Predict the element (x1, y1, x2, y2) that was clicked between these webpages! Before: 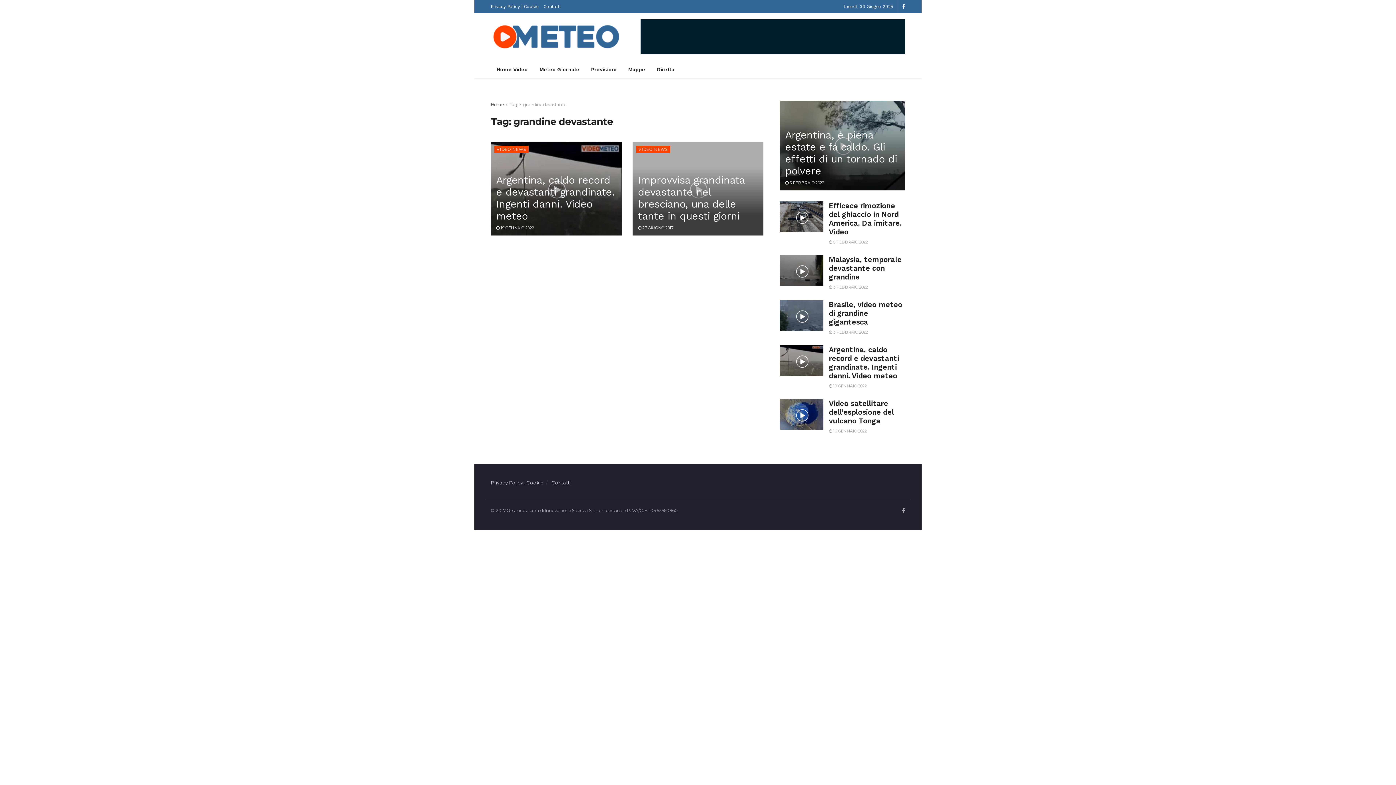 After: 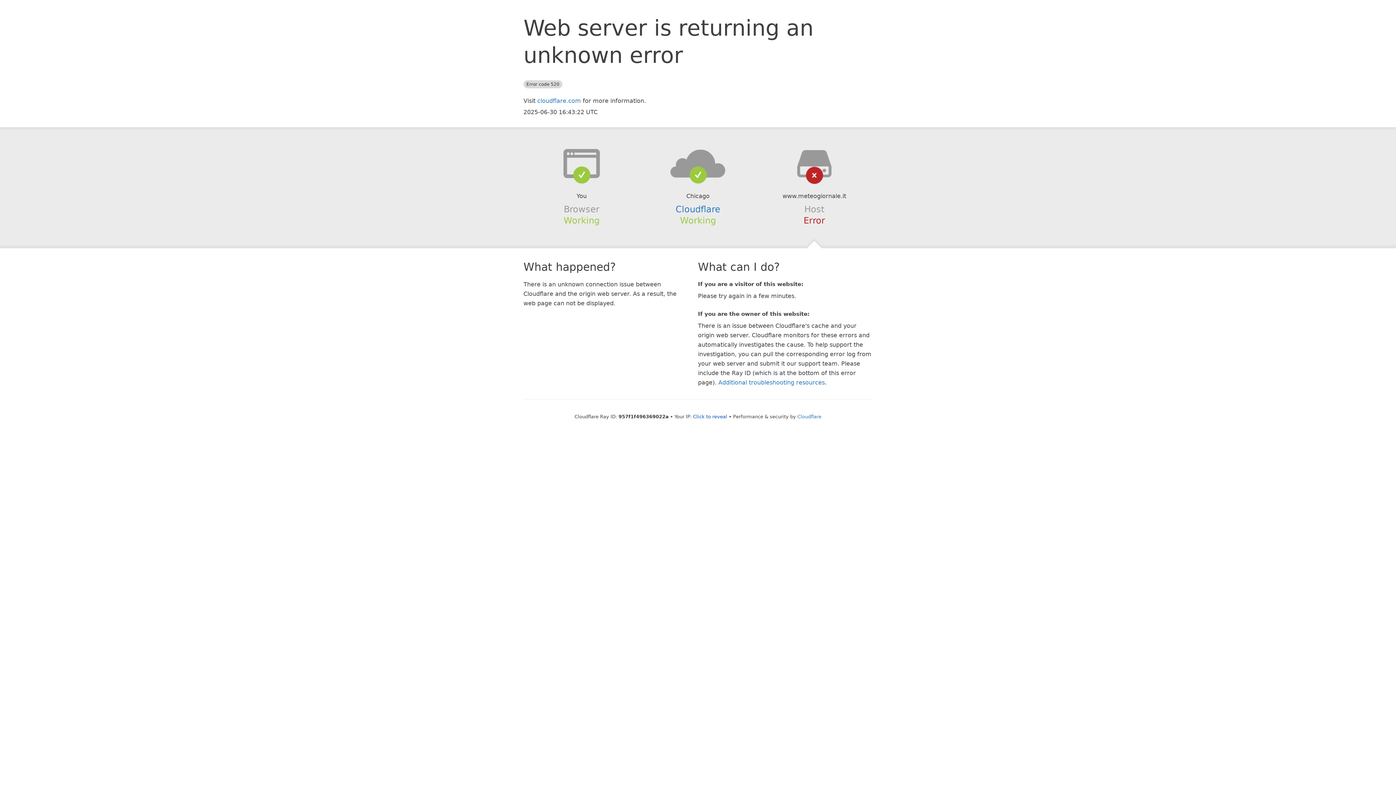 Action: bbox: (543, 0, 560, 13) label: Contatti